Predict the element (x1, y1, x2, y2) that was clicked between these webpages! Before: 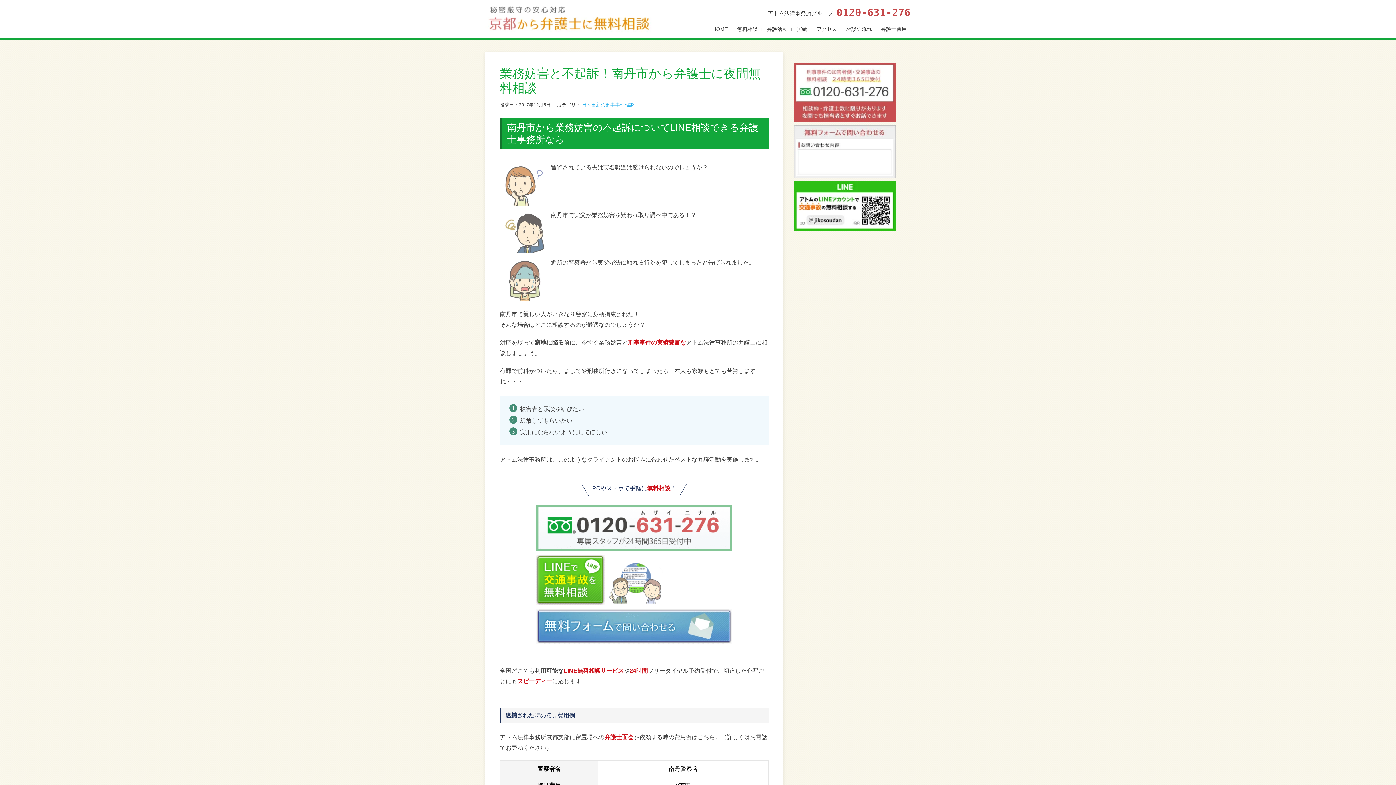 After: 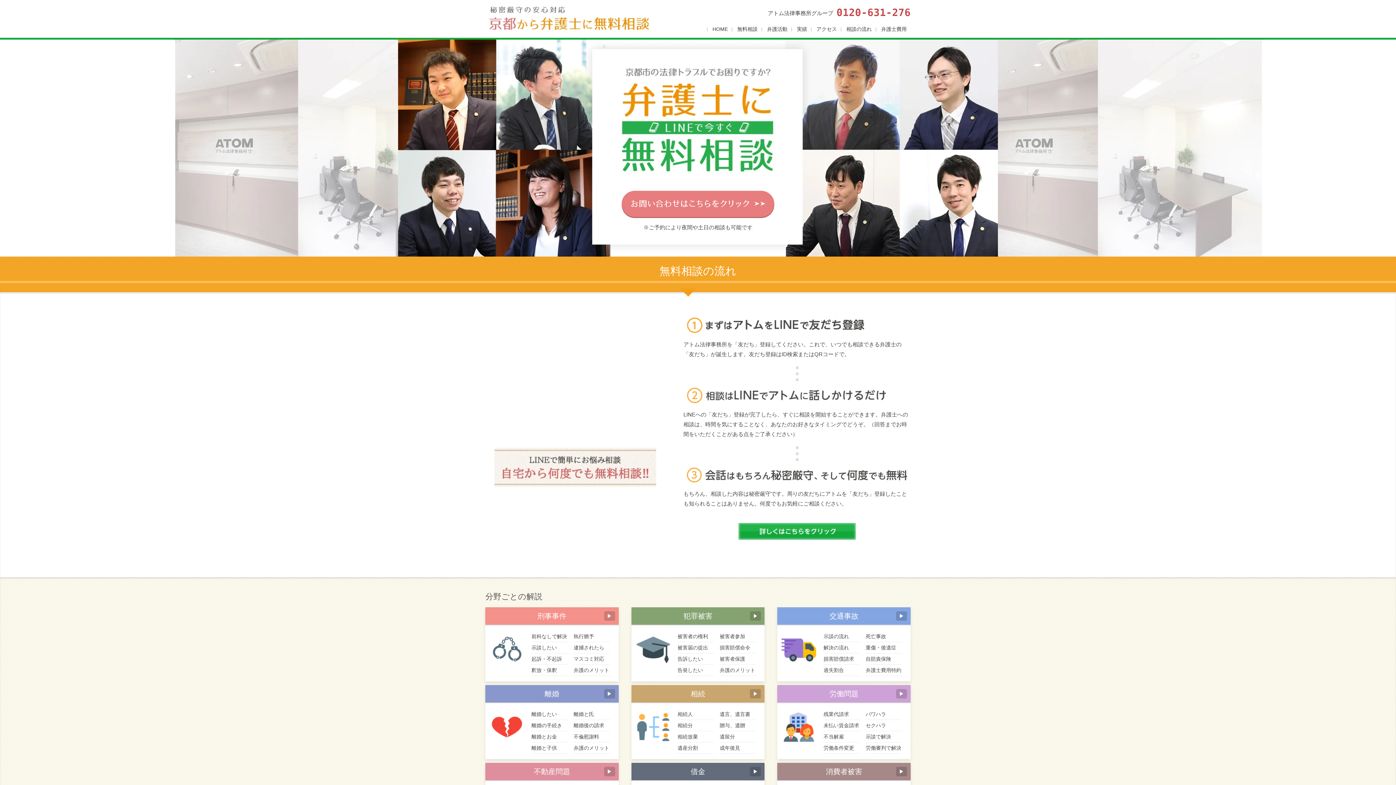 Action: label: HOME bbox: (707, 20, 733, 37)